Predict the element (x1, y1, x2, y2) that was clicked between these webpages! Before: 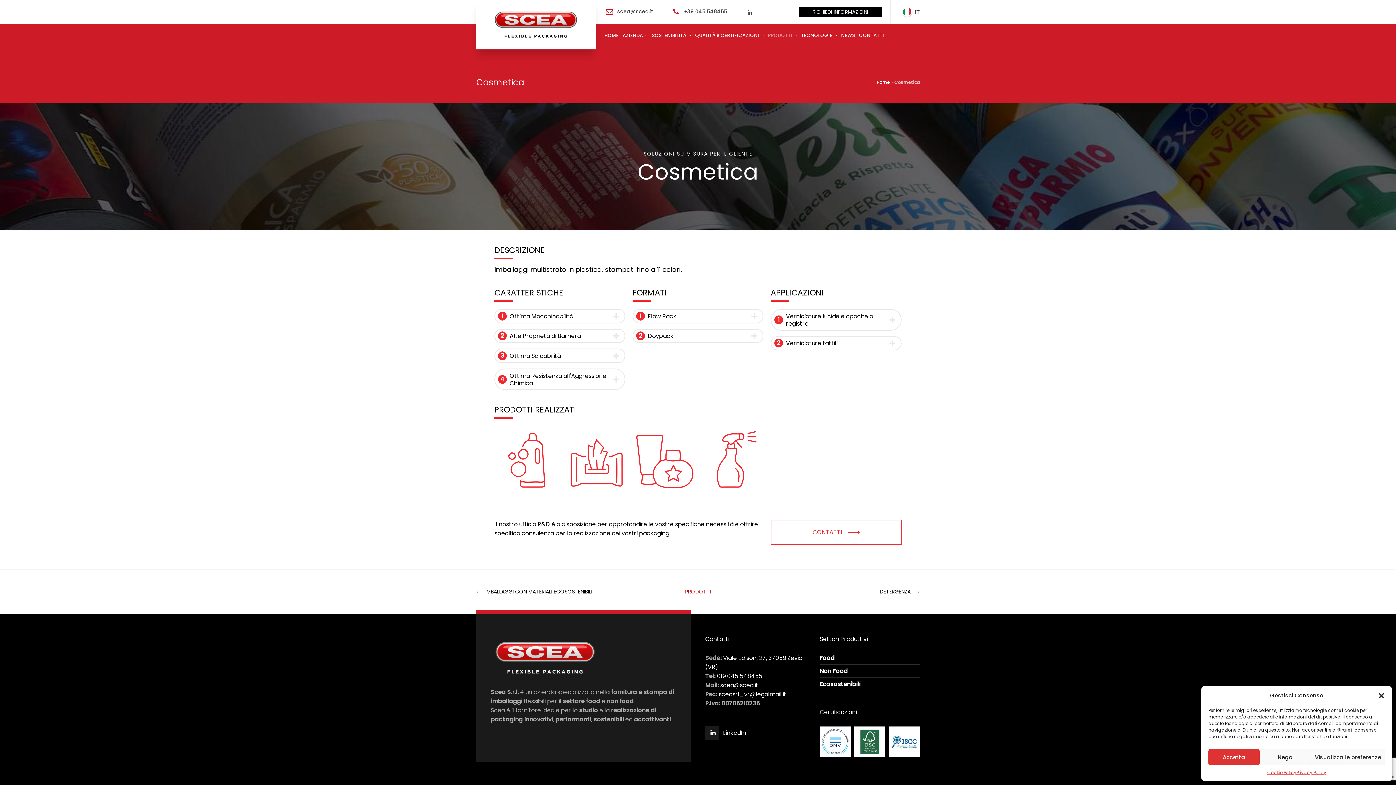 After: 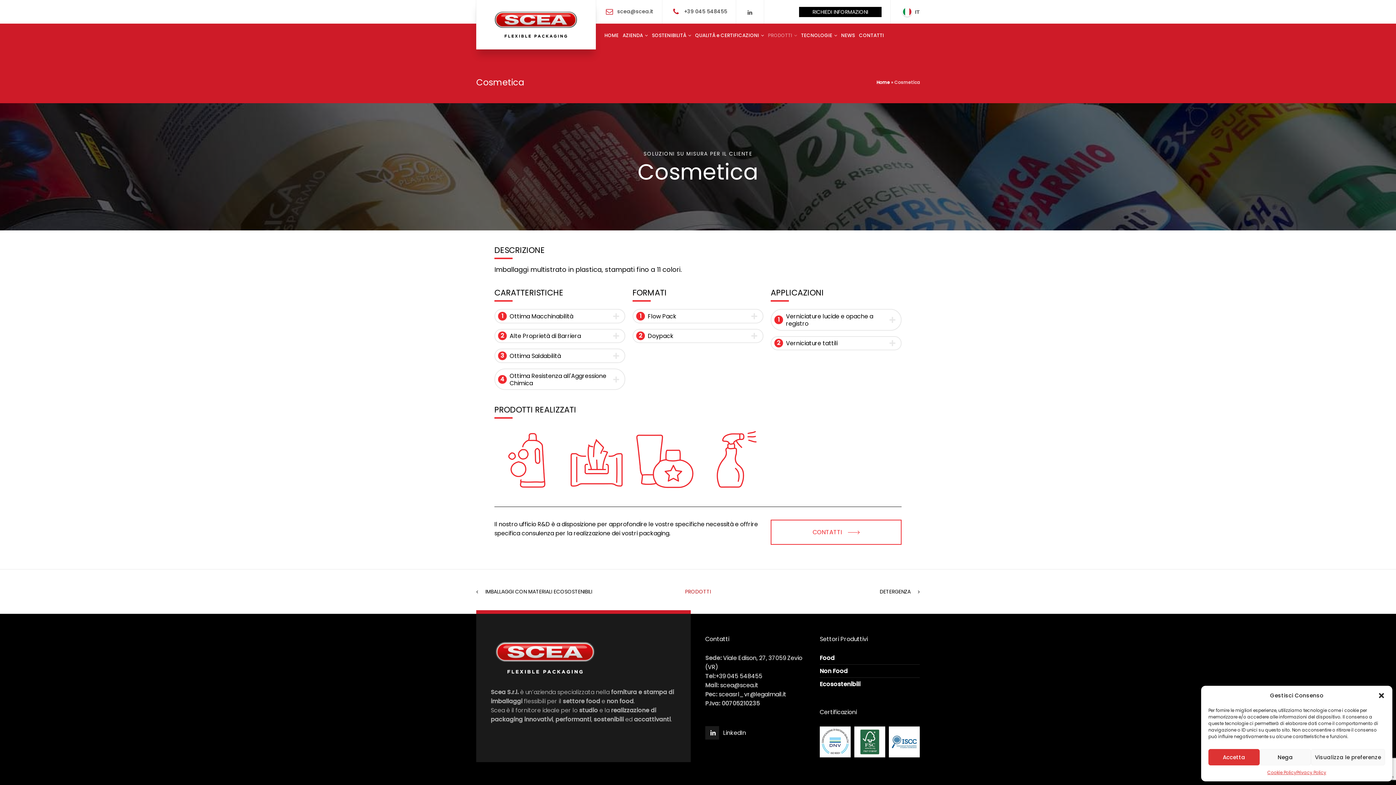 Action: bbox: (720, 681, 758, 689) label: scea@scea.it